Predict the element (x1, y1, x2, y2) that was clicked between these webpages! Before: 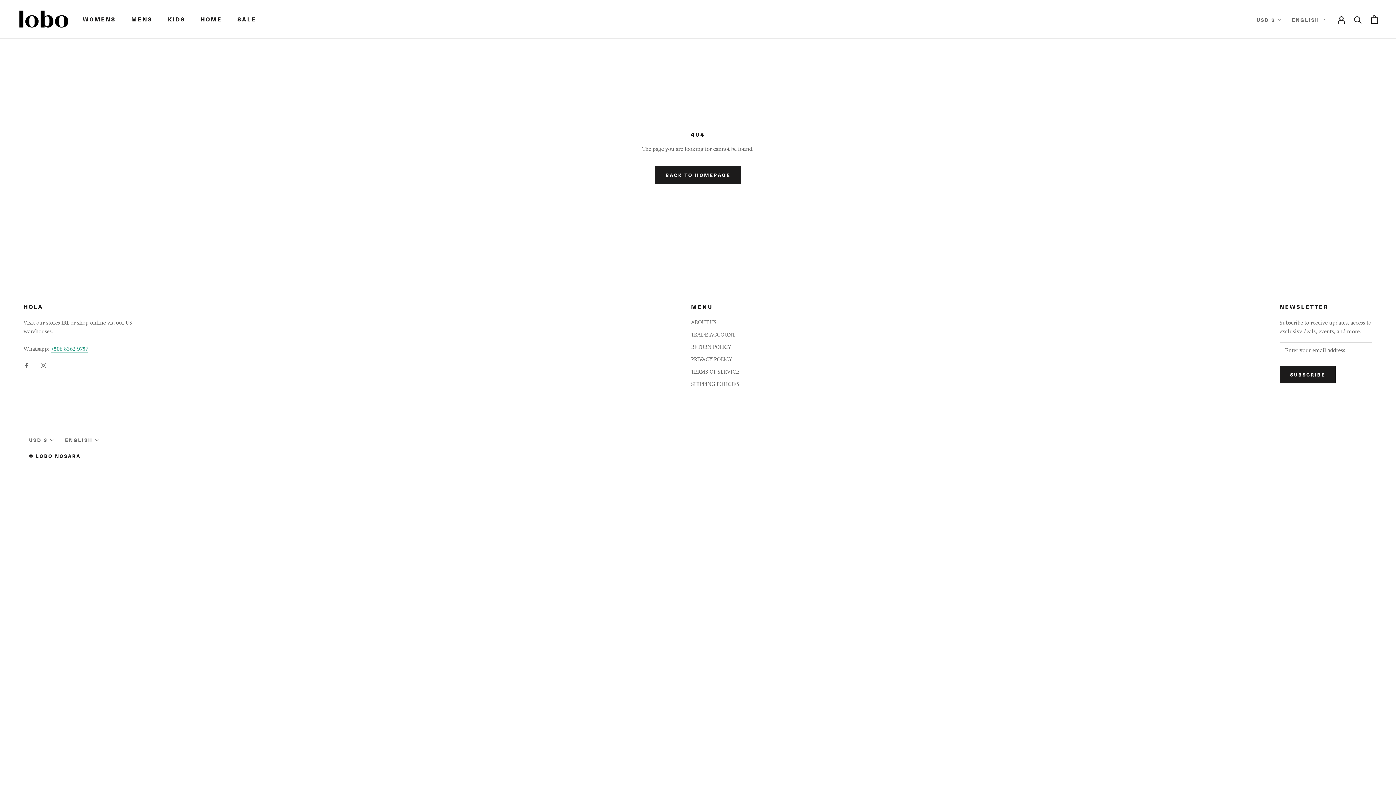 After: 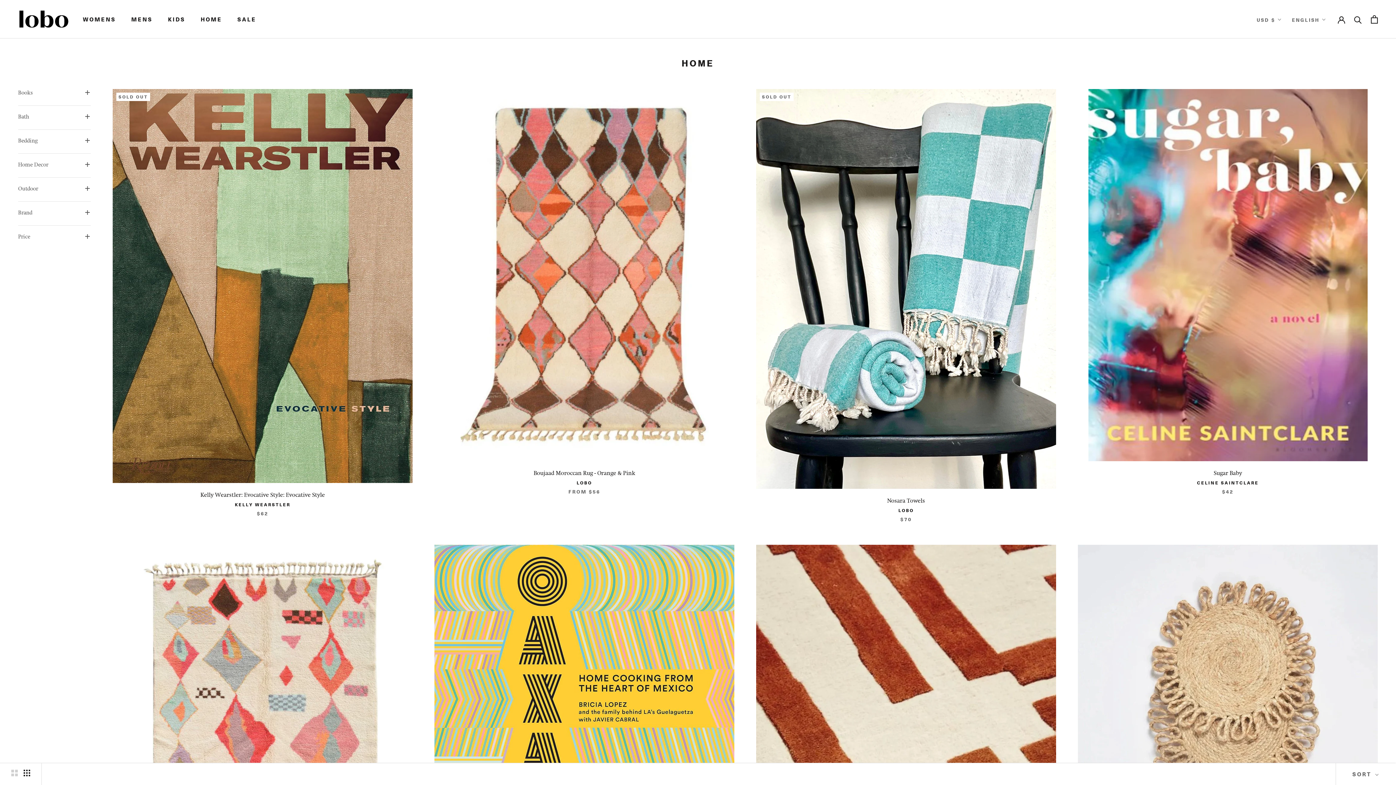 Action: label: HOME bbox: (200, 15, 222, 23)